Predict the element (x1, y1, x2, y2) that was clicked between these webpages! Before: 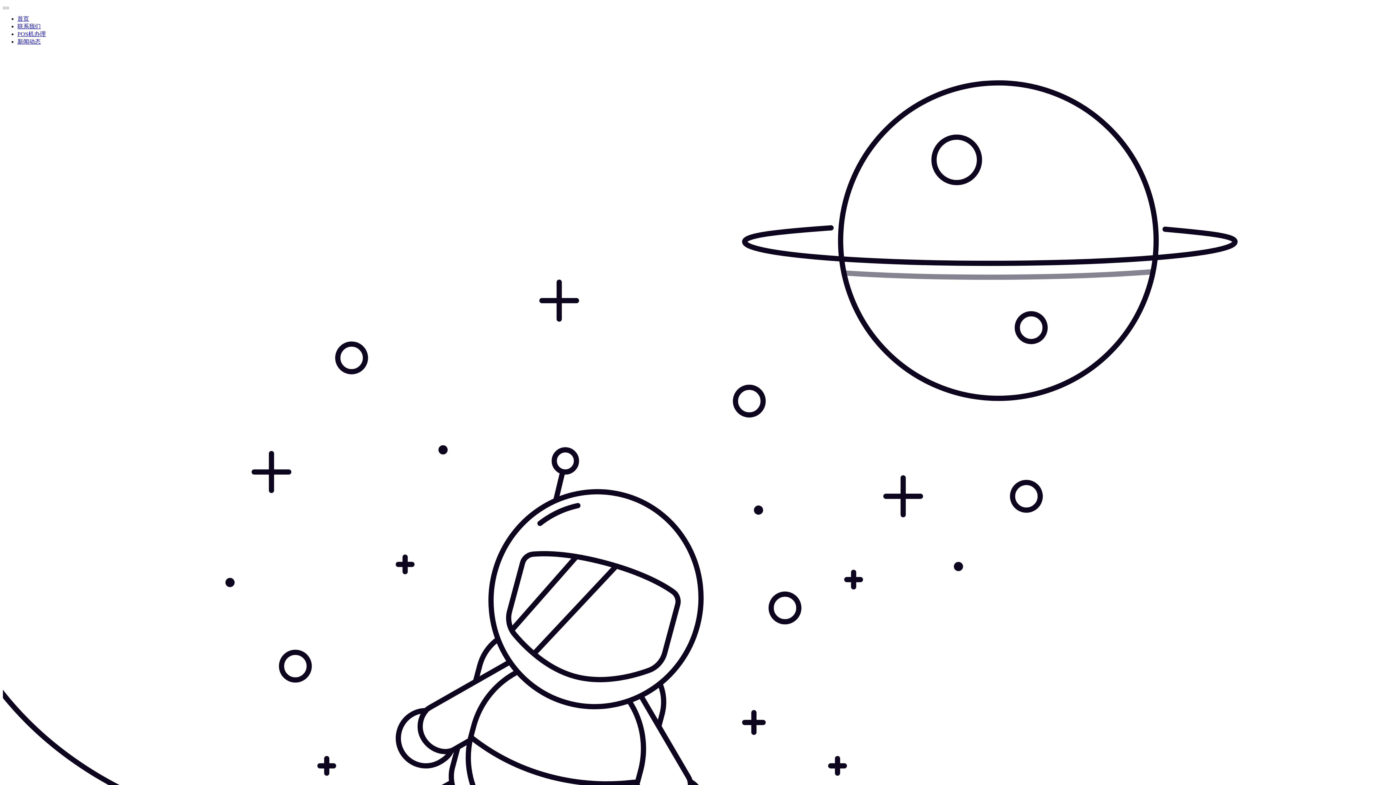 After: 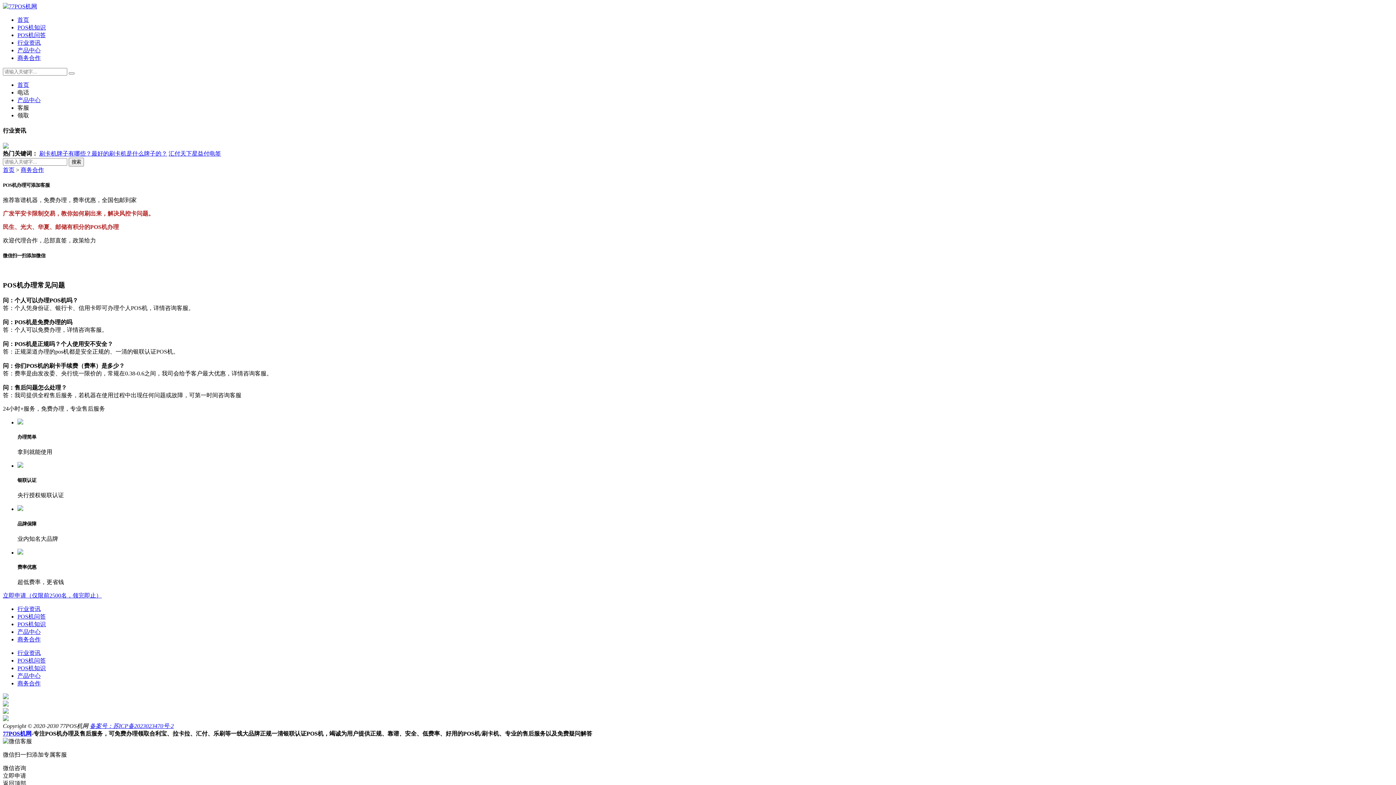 Action: label: 联系我们 bbox: (17, 23, 40, 29)